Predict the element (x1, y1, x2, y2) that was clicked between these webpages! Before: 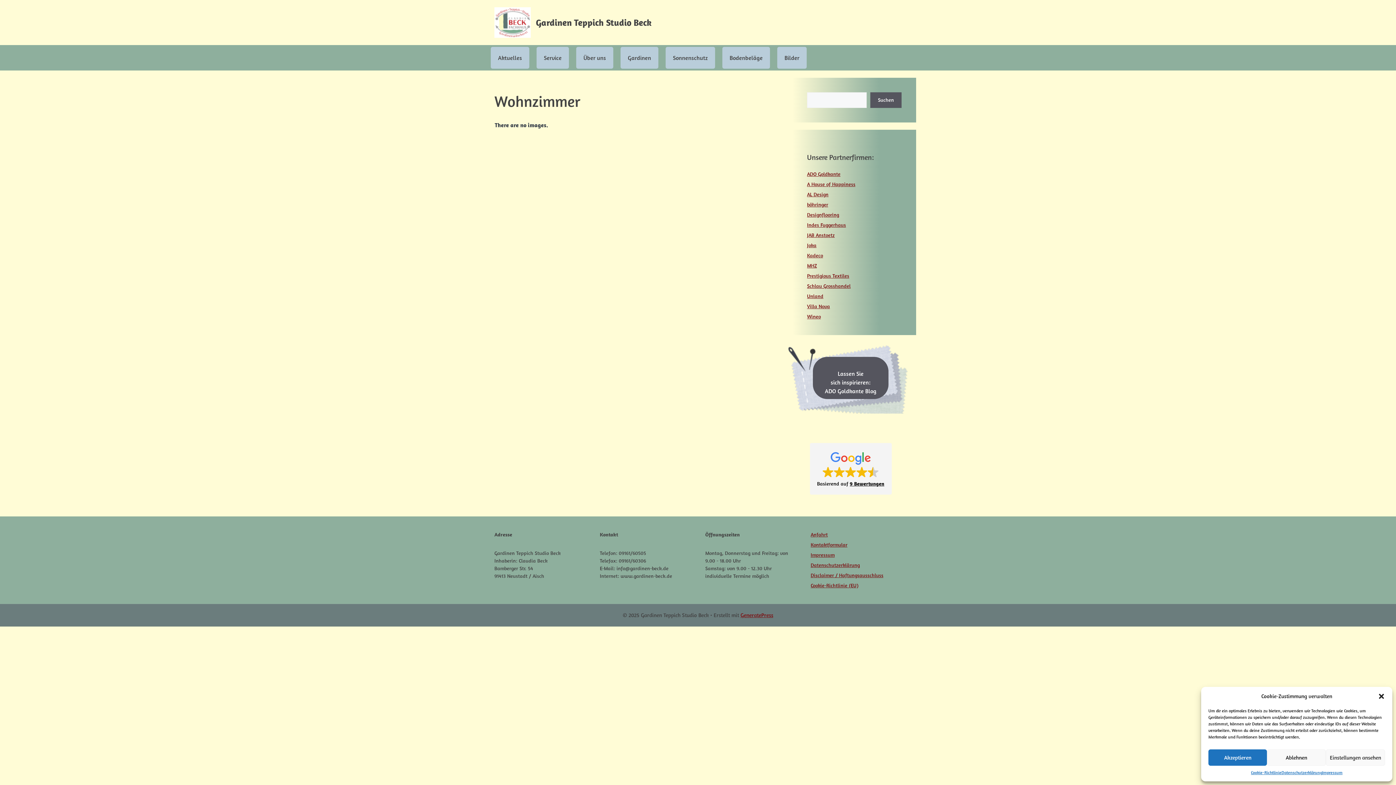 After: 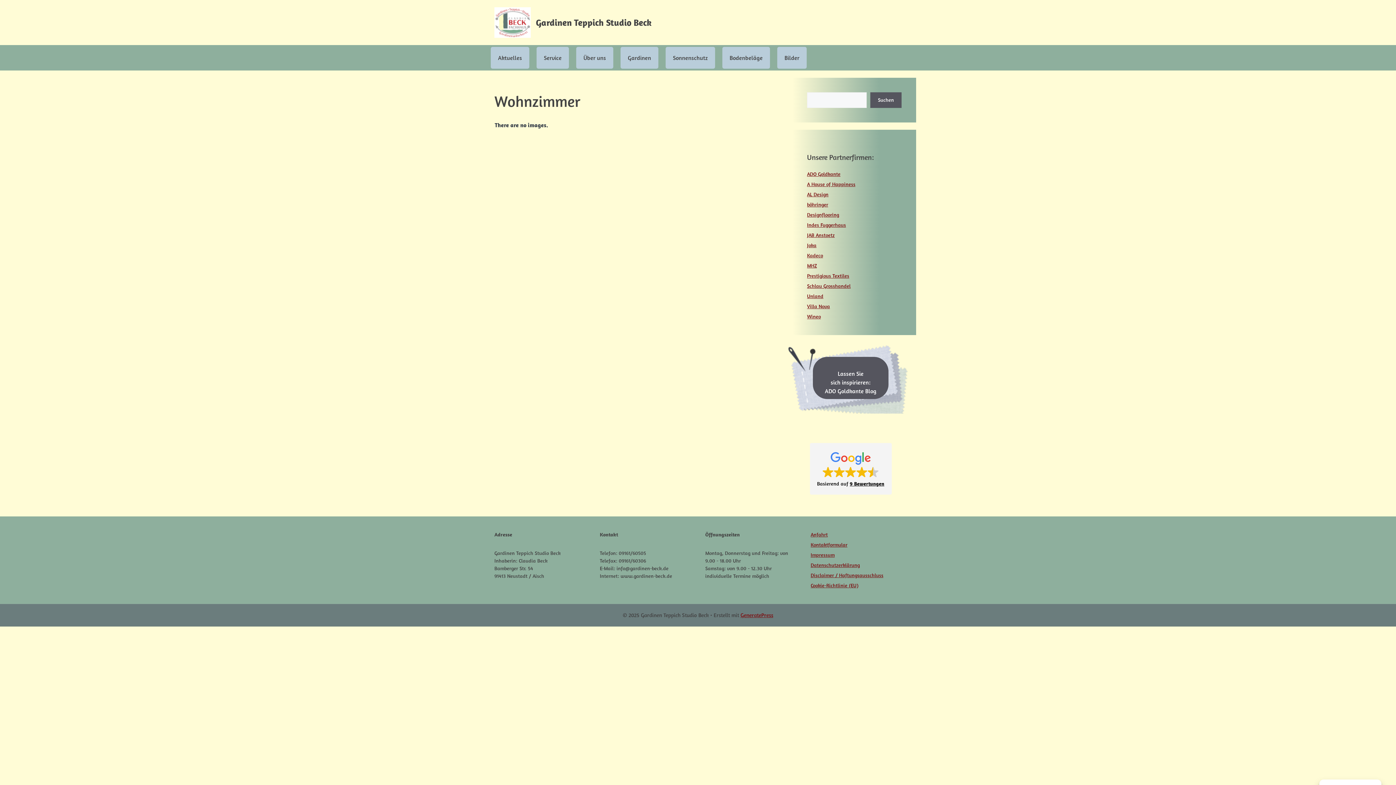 Action: bbox: (1208, 749, 1267, 766) label: Akzeptieren